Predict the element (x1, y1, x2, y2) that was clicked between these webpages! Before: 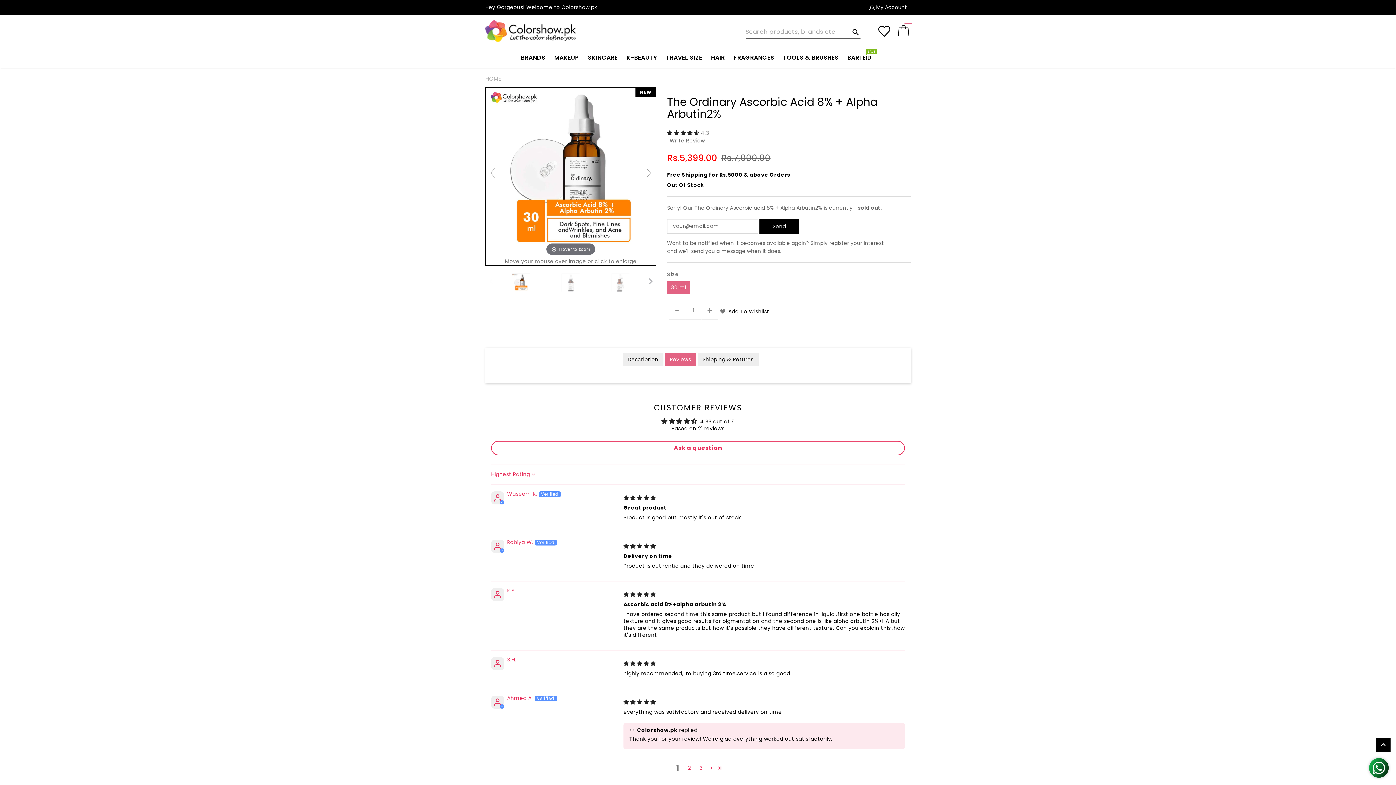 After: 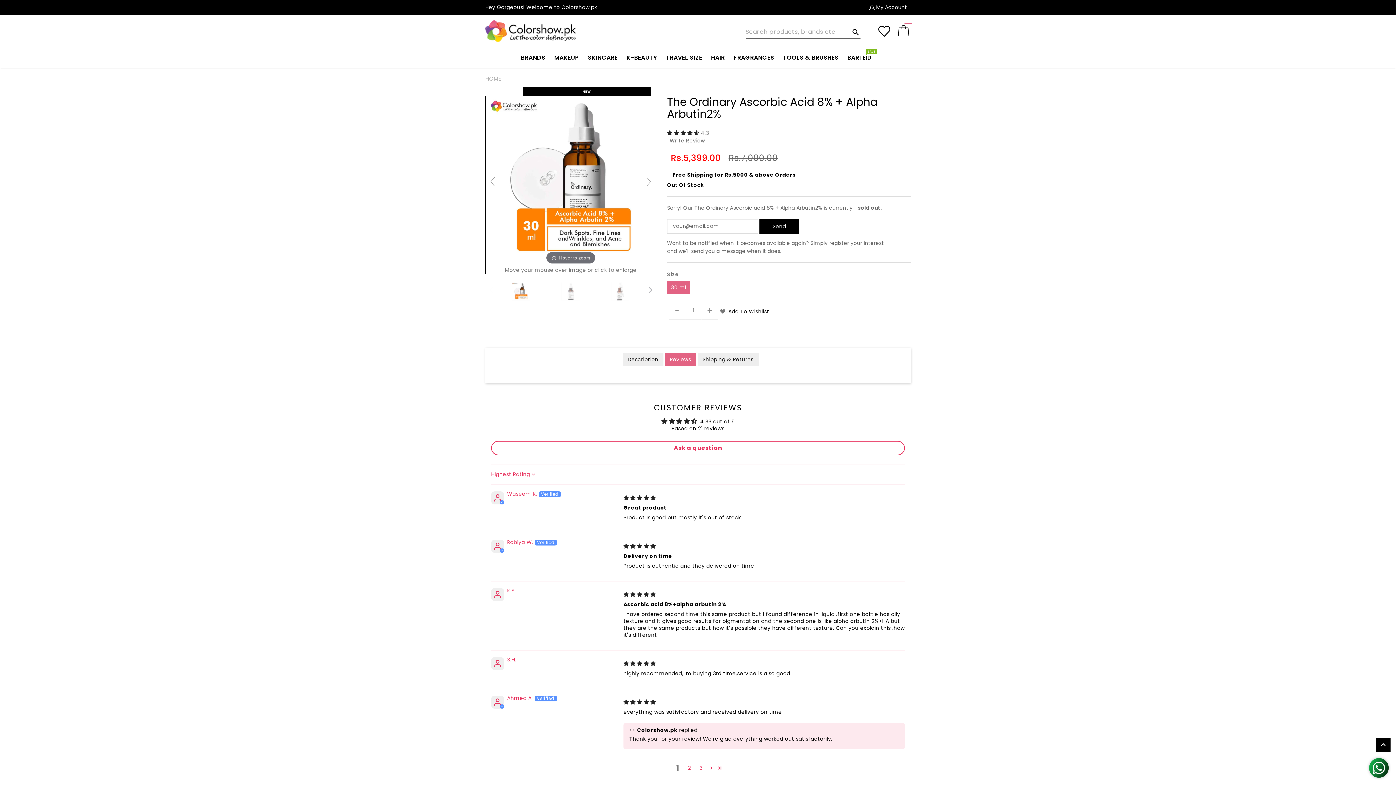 Action: label: search bbox: (843, 25, 860, 38)